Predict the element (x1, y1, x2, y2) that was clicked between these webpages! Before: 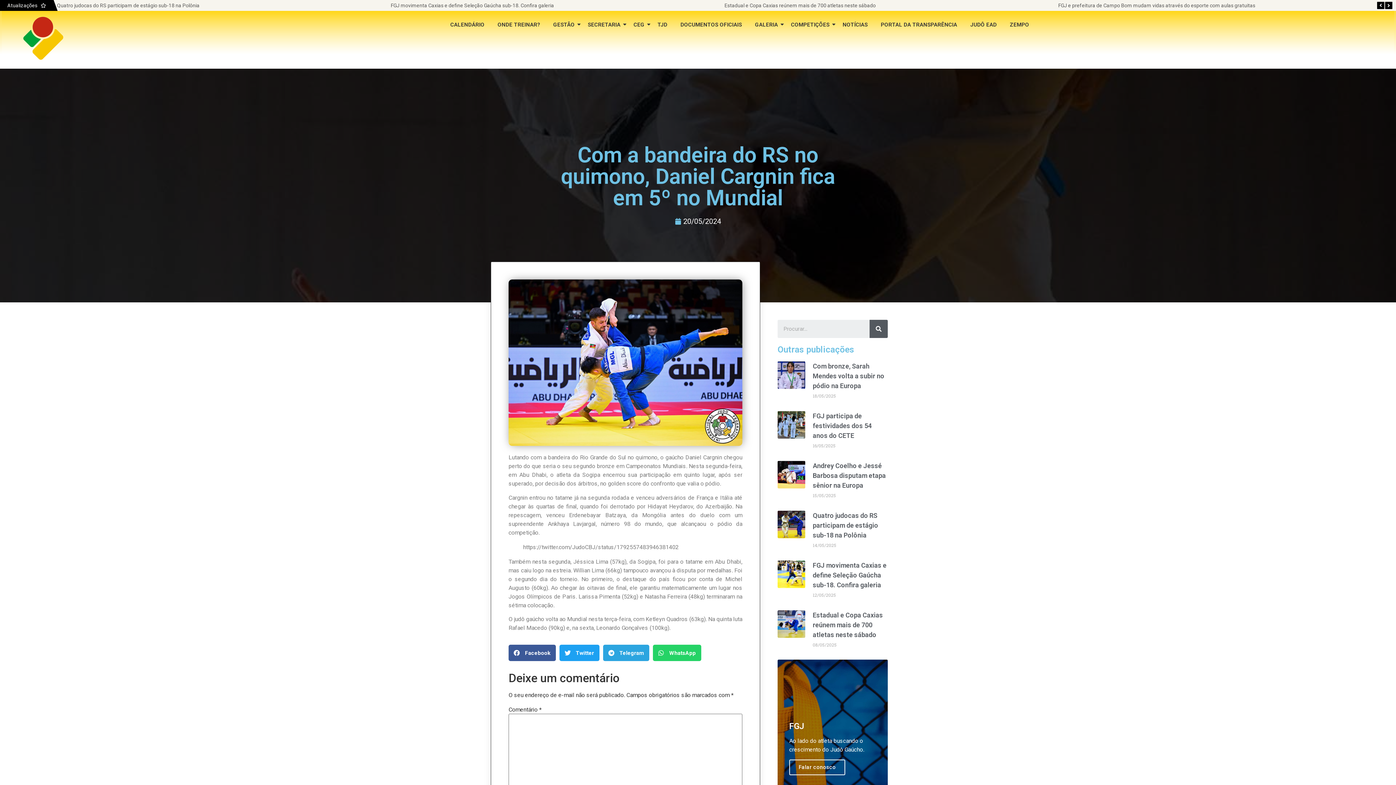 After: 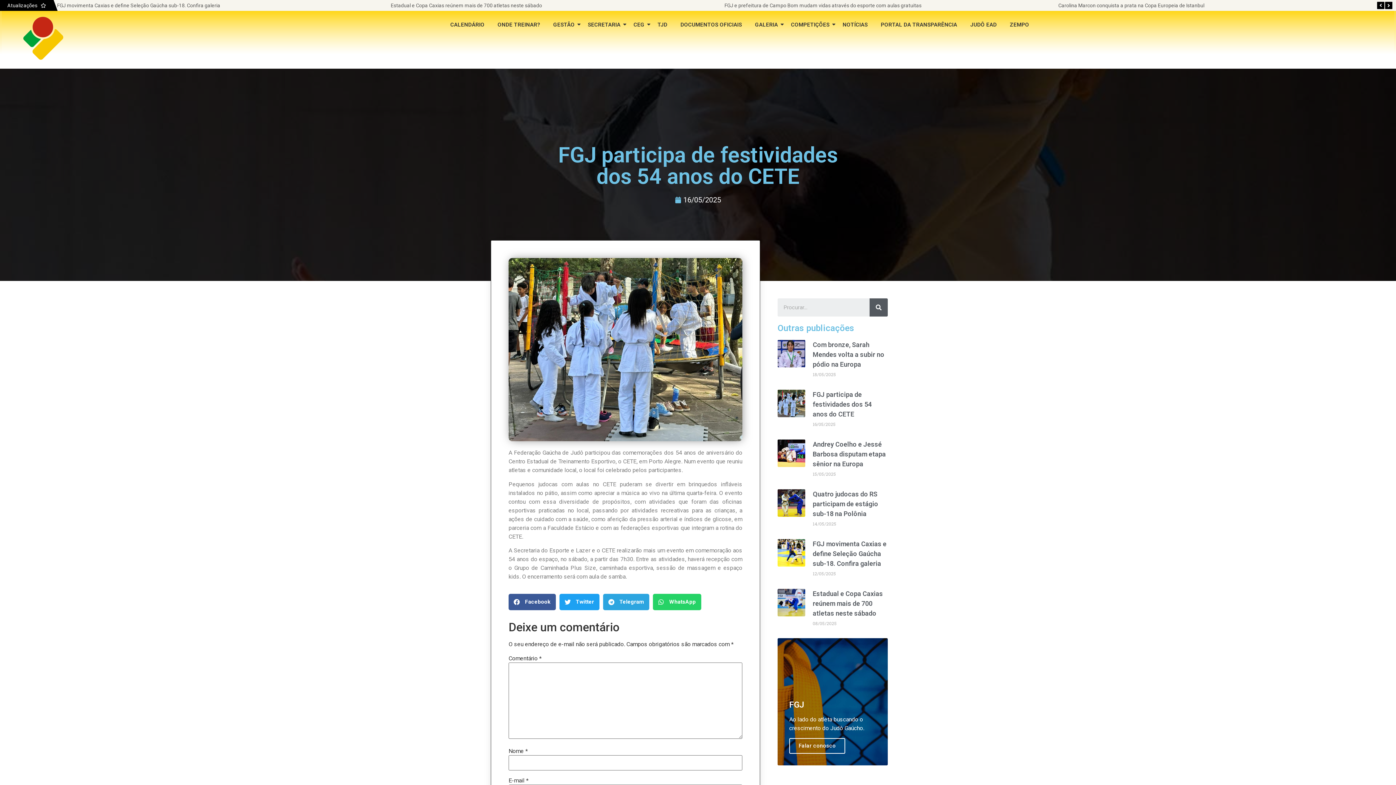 Action: bbox: (777, 411, 805, 453)